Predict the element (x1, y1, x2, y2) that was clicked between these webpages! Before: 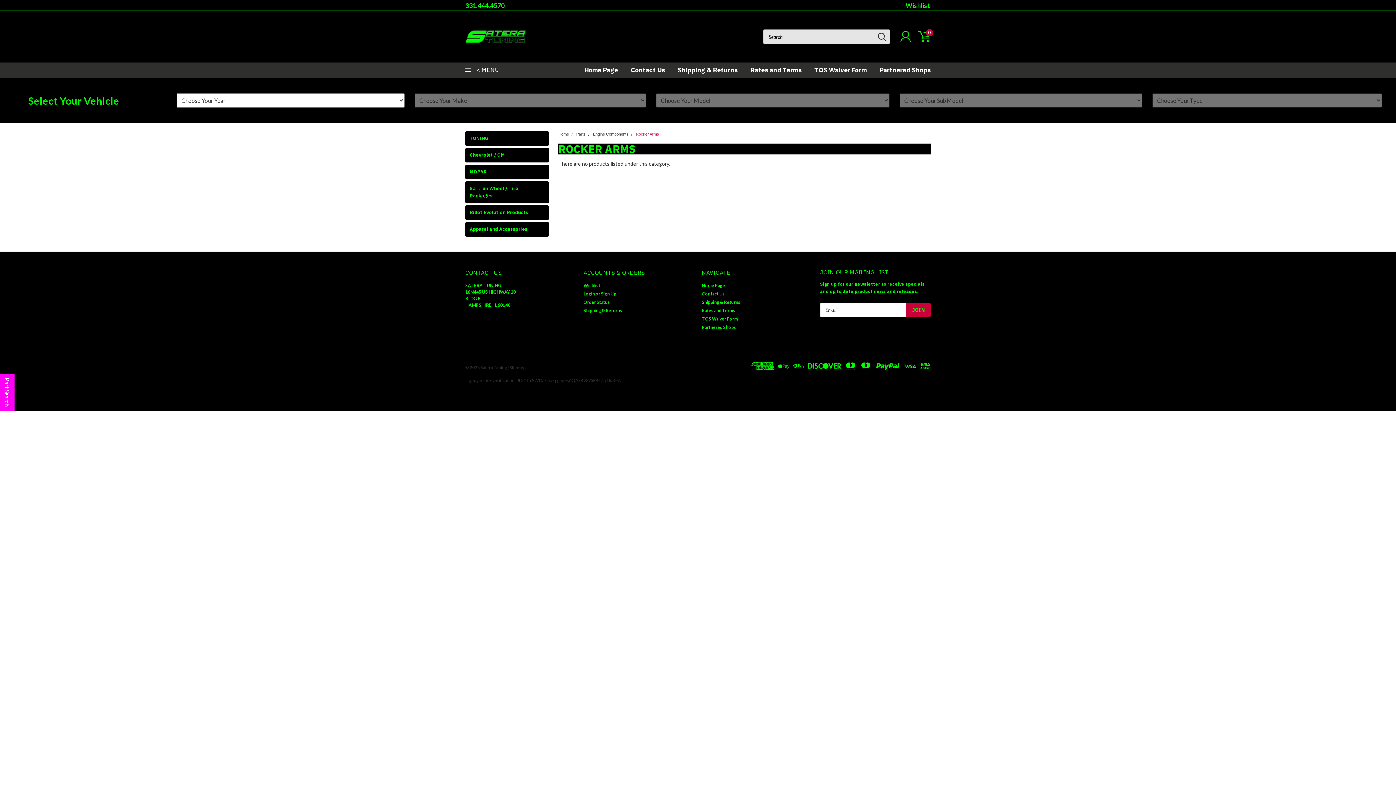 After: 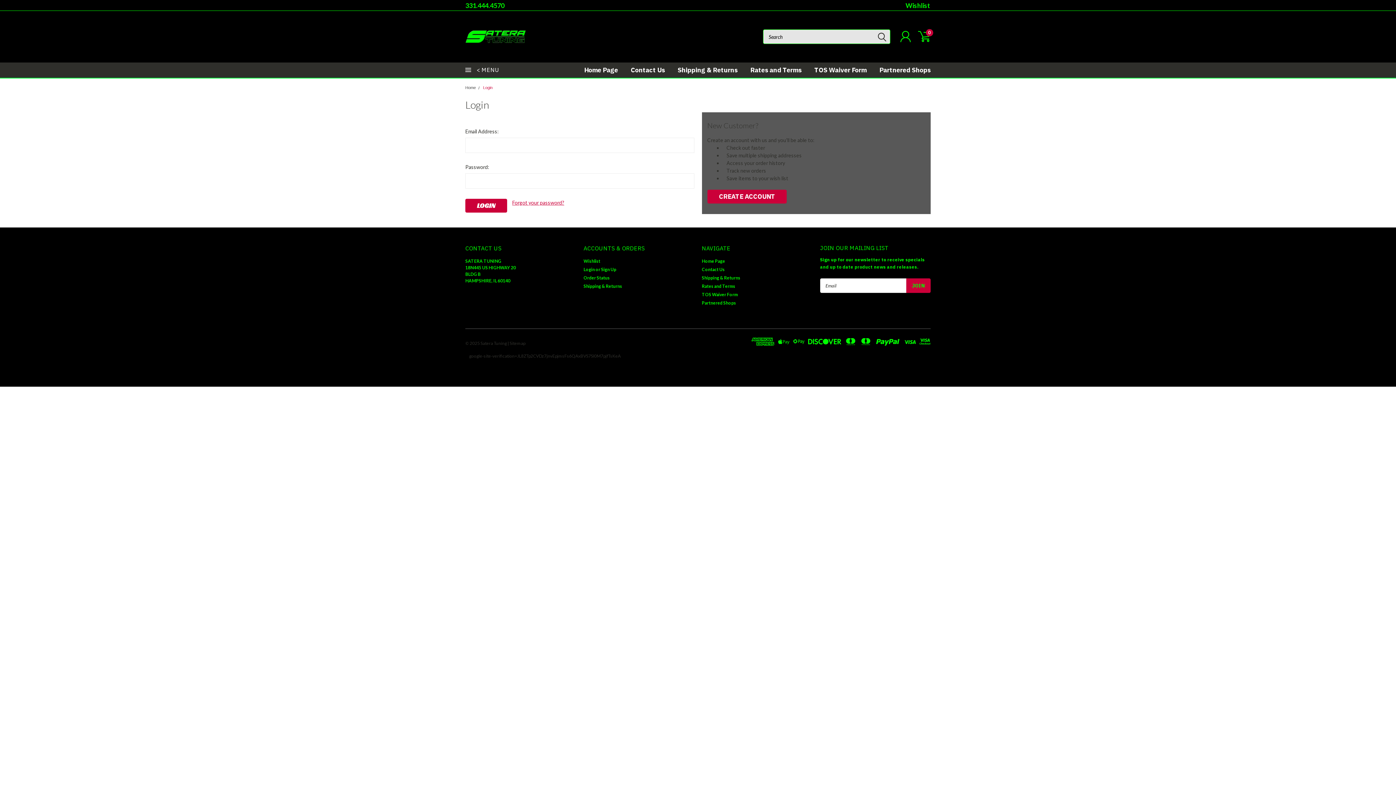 Action: bbox: (583, 290, 595, 297) label: Login